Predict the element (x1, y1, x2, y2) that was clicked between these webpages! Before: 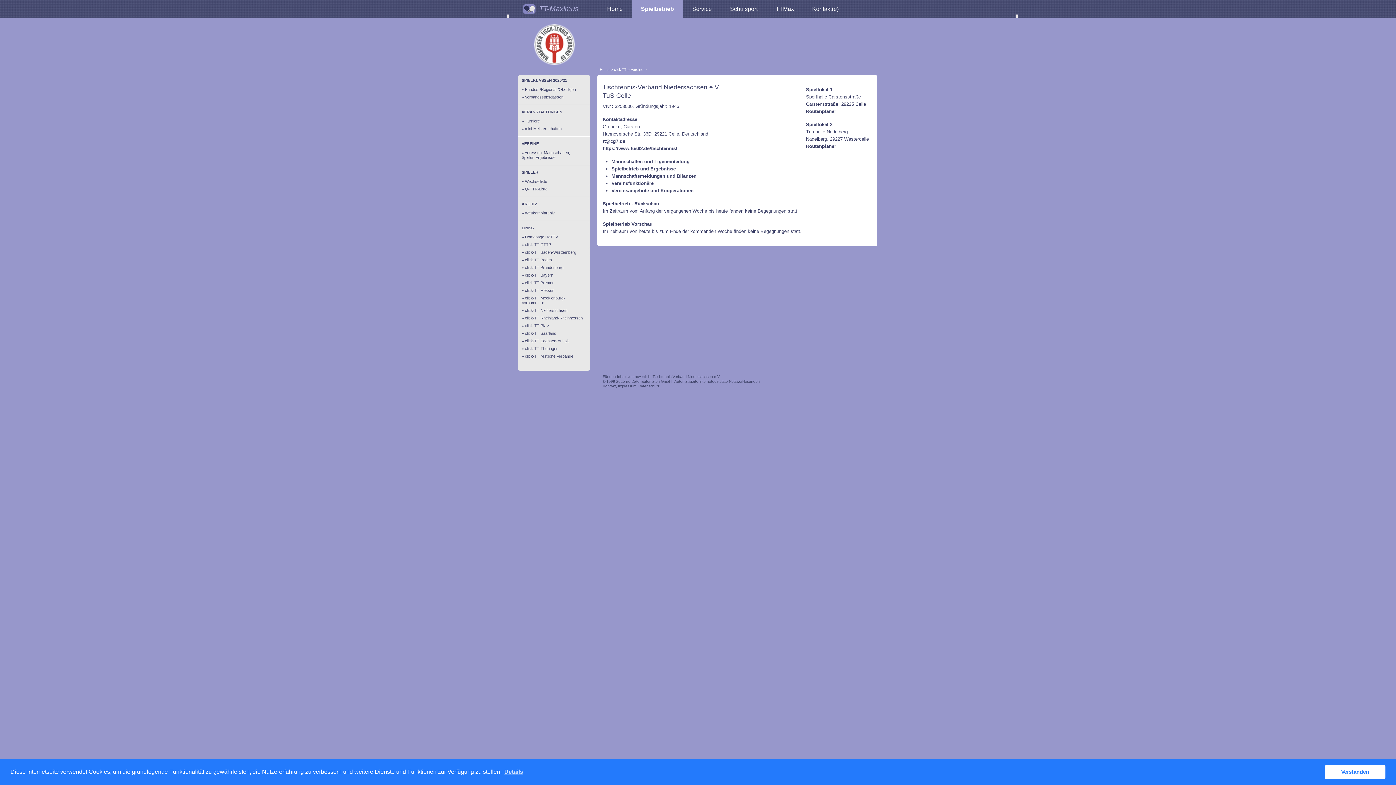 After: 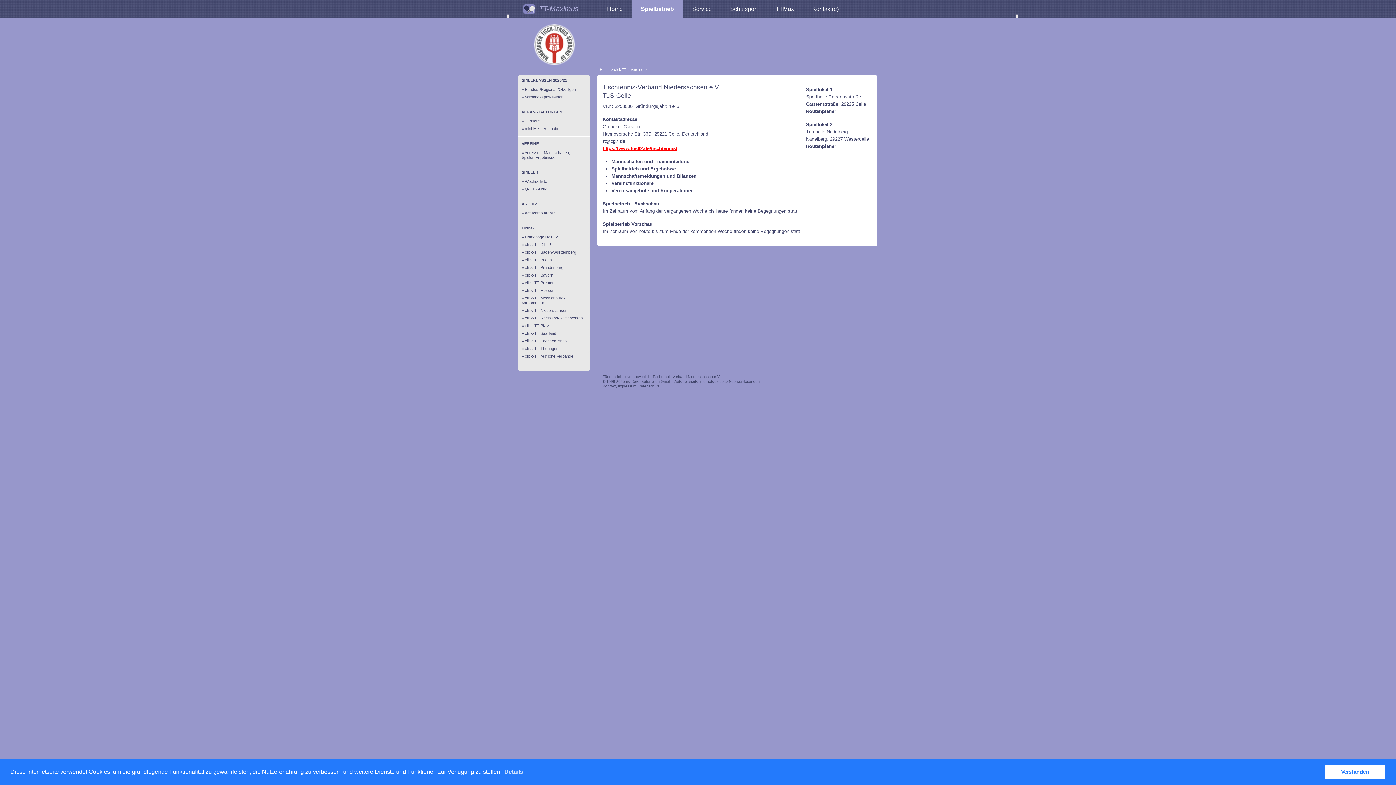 Action: label: https://www.tus92.de/tischtennis/ bbox: (602, 145, 677, 151)